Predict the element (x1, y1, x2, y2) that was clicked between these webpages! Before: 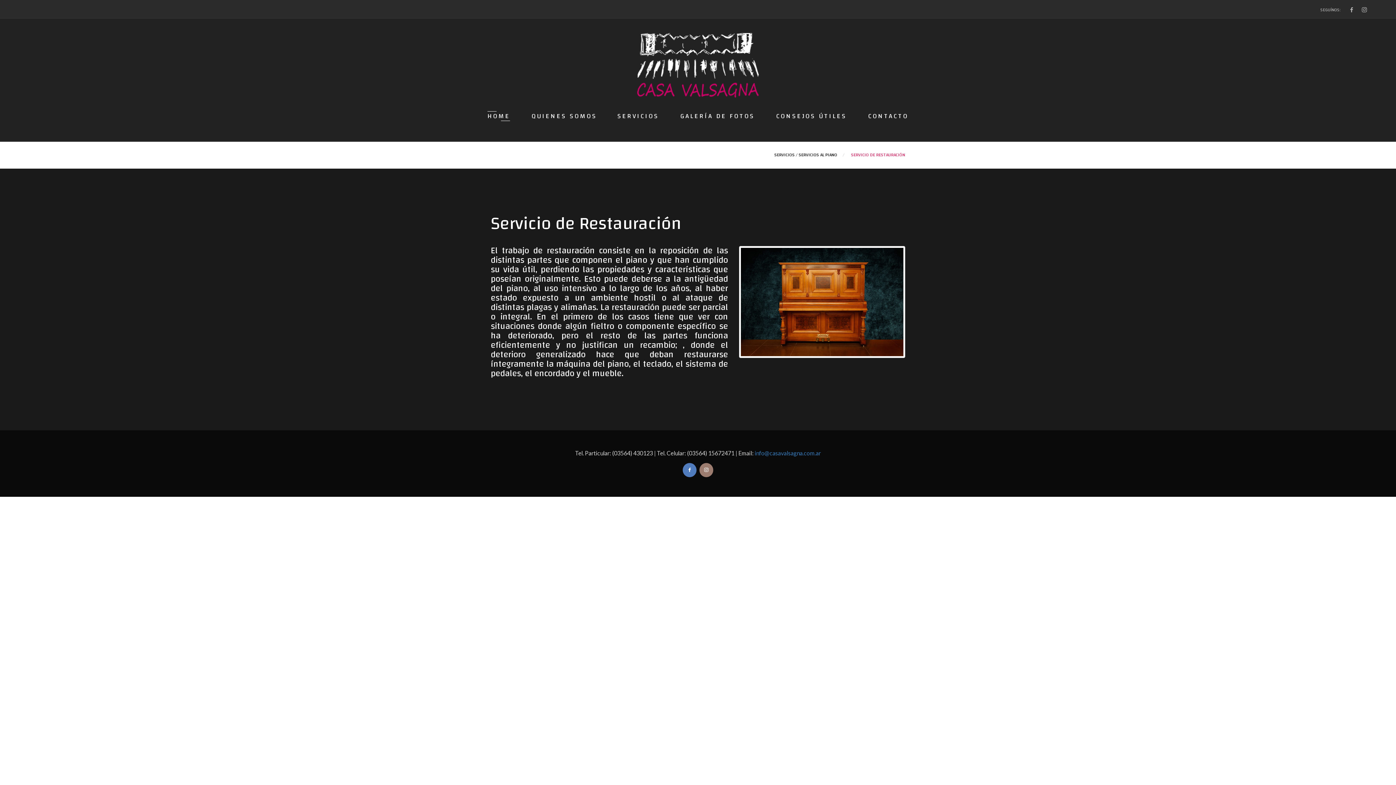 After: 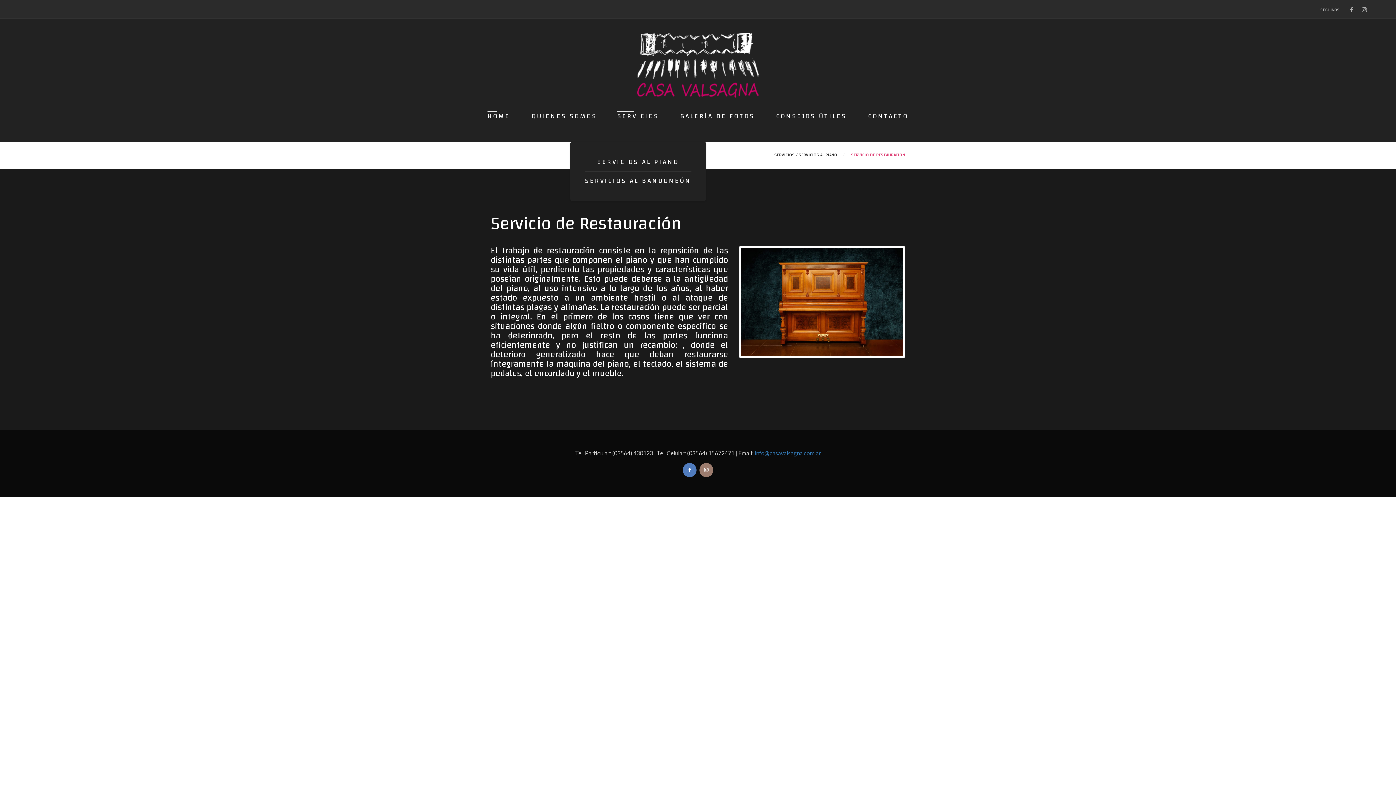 Action: label: SERVICIOS bbox: (617, 103, 659, 129)